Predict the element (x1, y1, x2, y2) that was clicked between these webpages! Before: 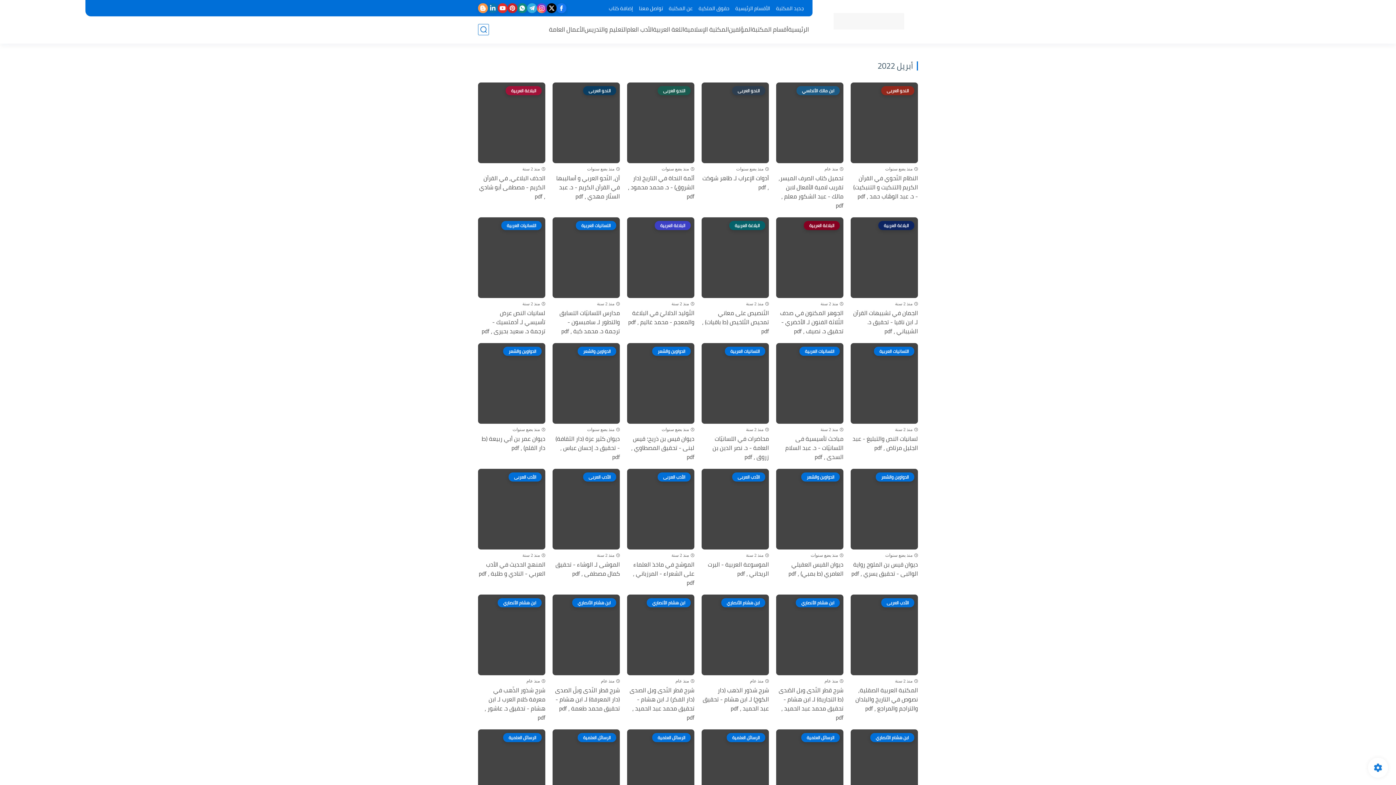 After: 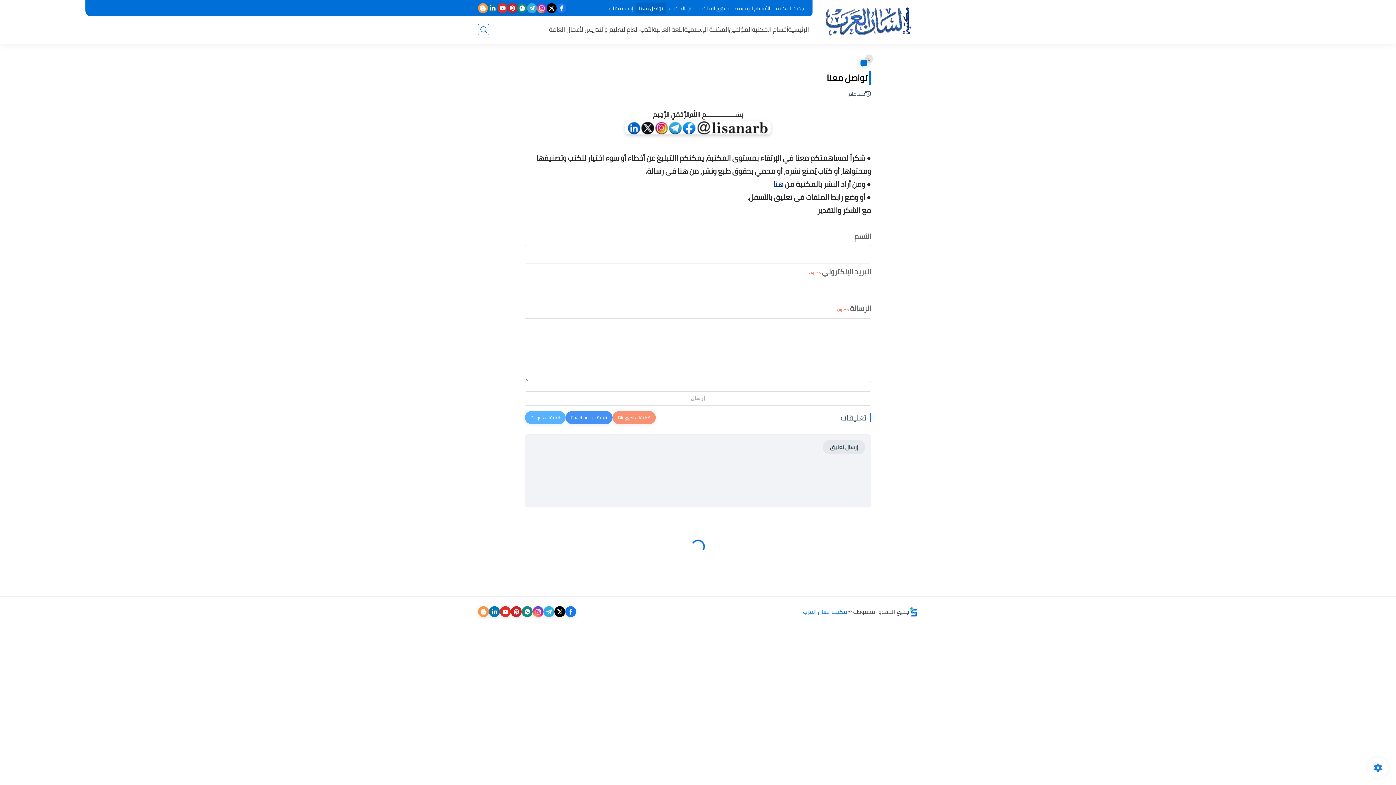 Action: bbox: (636, 2, 666, 14) label: تواصل معنا